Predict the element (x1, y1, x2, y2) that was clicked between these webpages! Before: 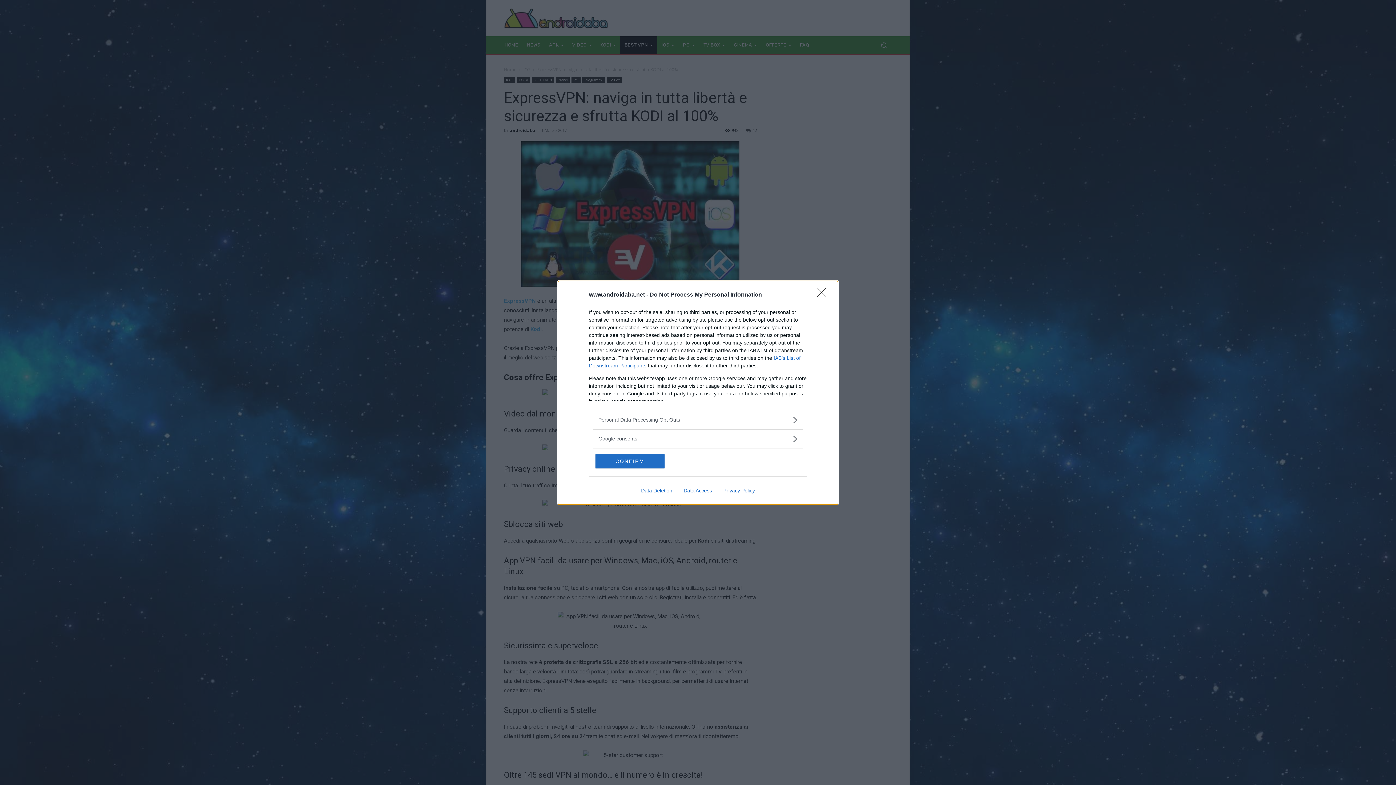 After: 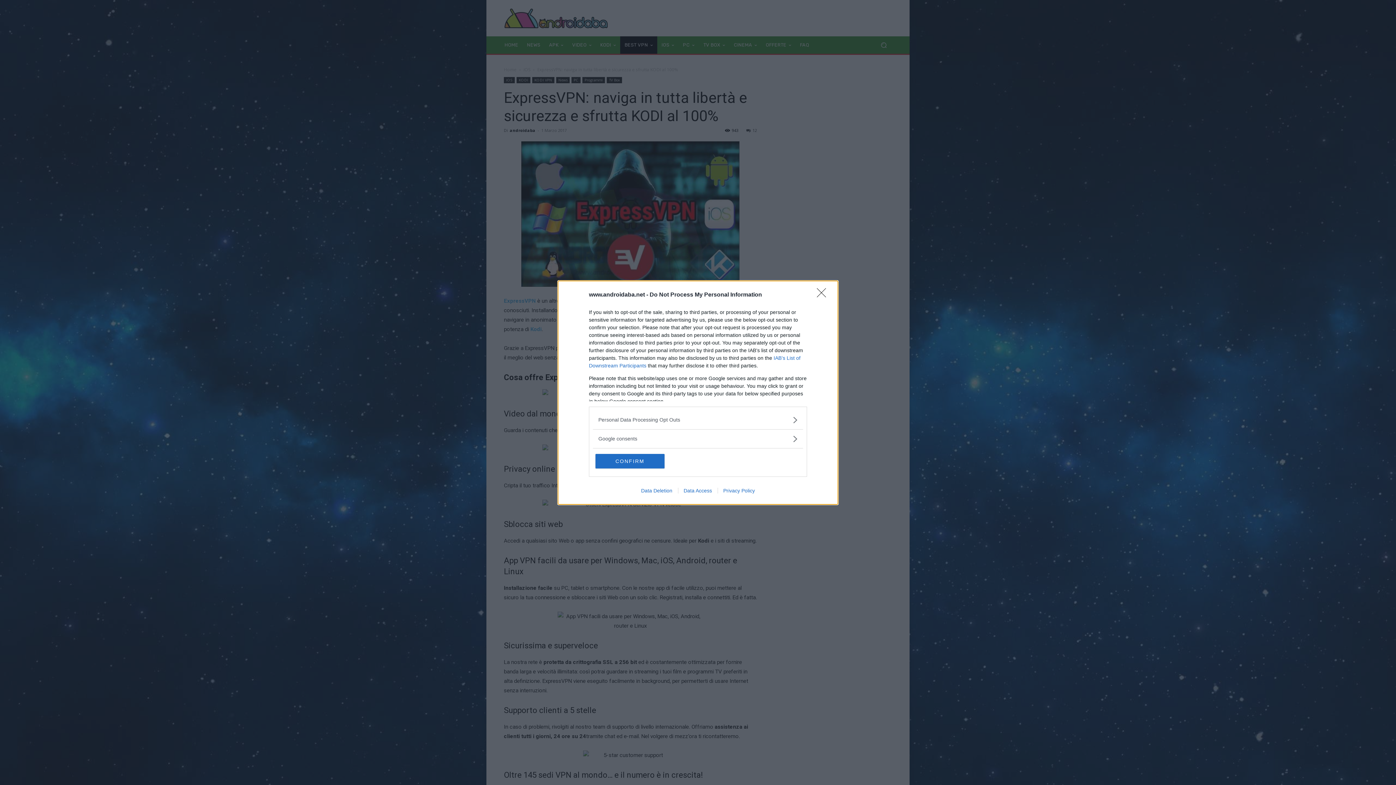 Action: bbox: (717, 487, 760, 493) label: Privacy Policy